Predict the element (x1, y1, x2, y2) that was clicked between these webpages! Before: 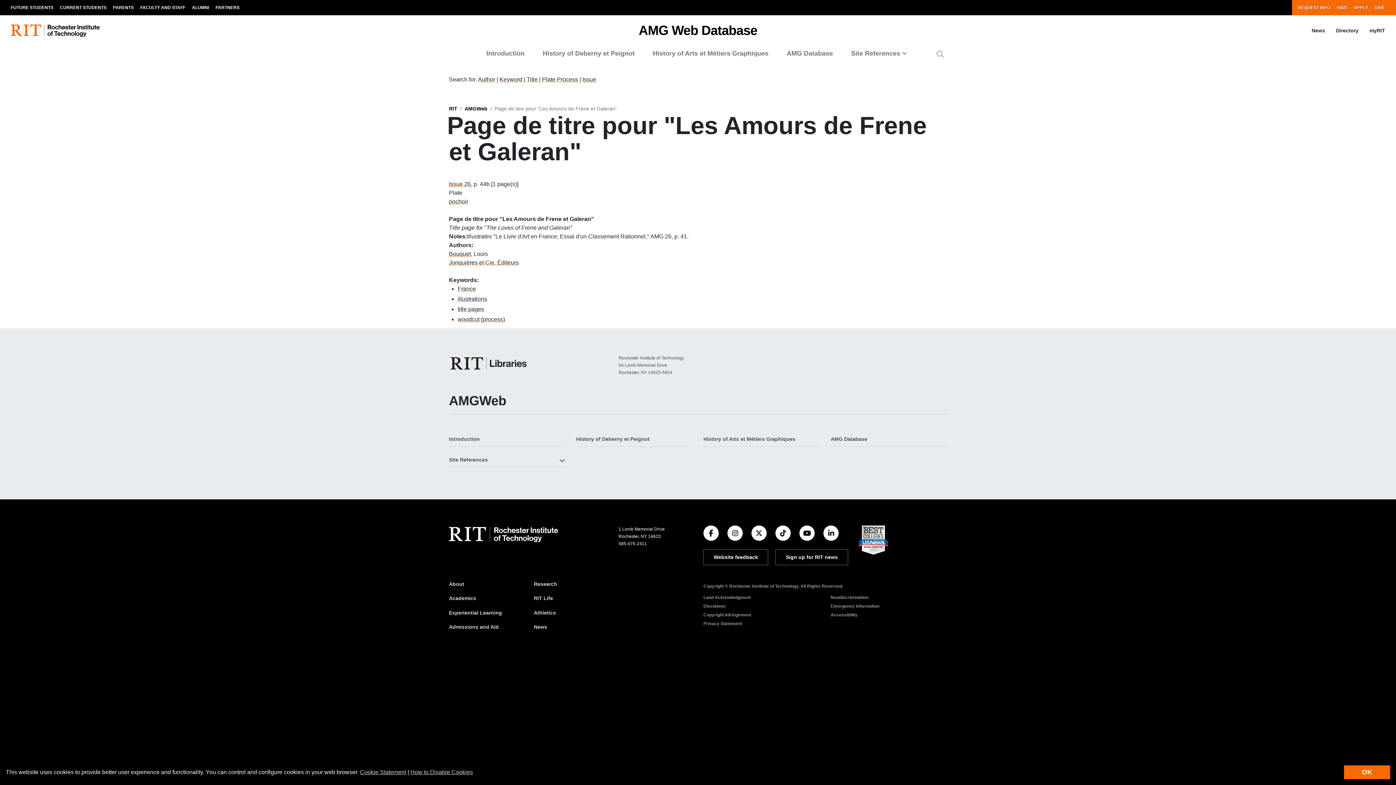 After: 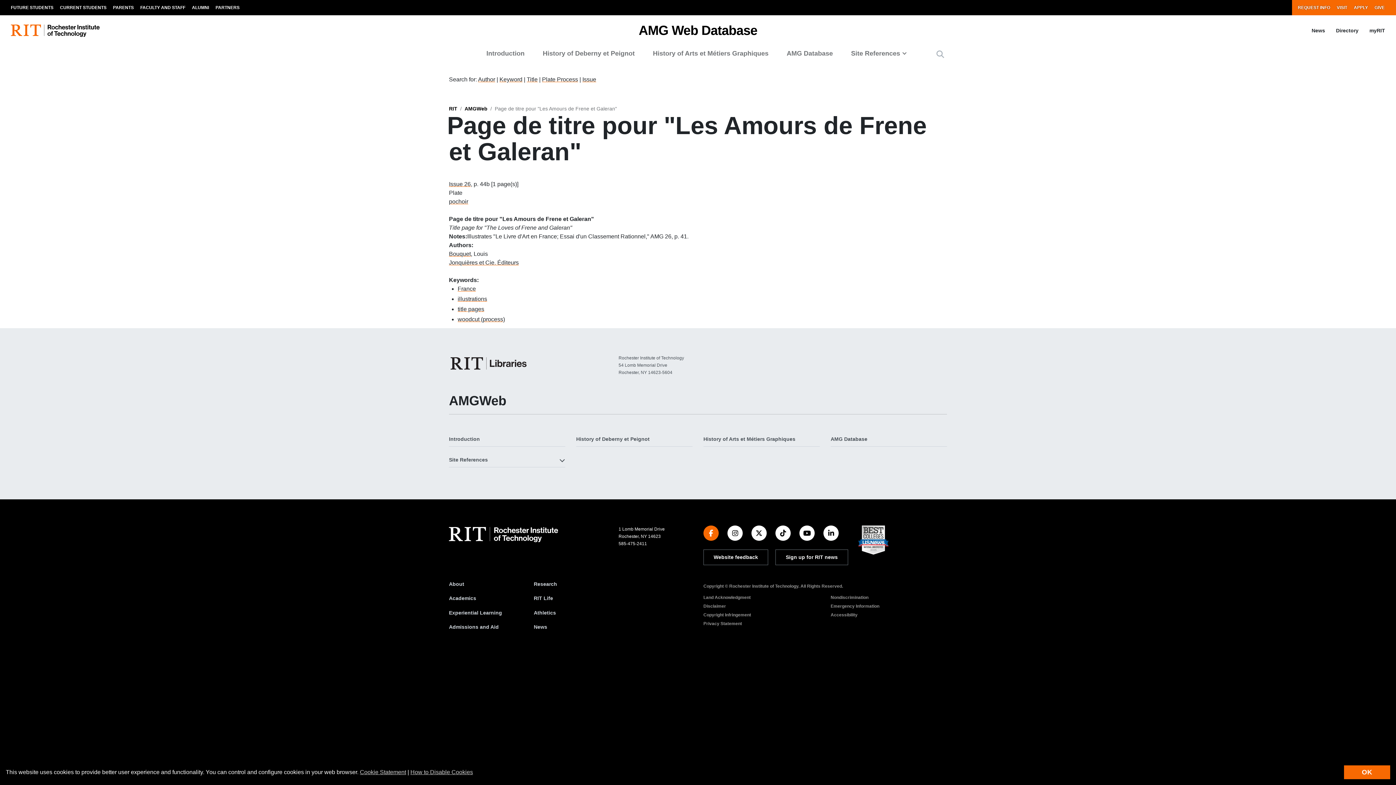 Action: bbox: (703, 525, 718, 541)